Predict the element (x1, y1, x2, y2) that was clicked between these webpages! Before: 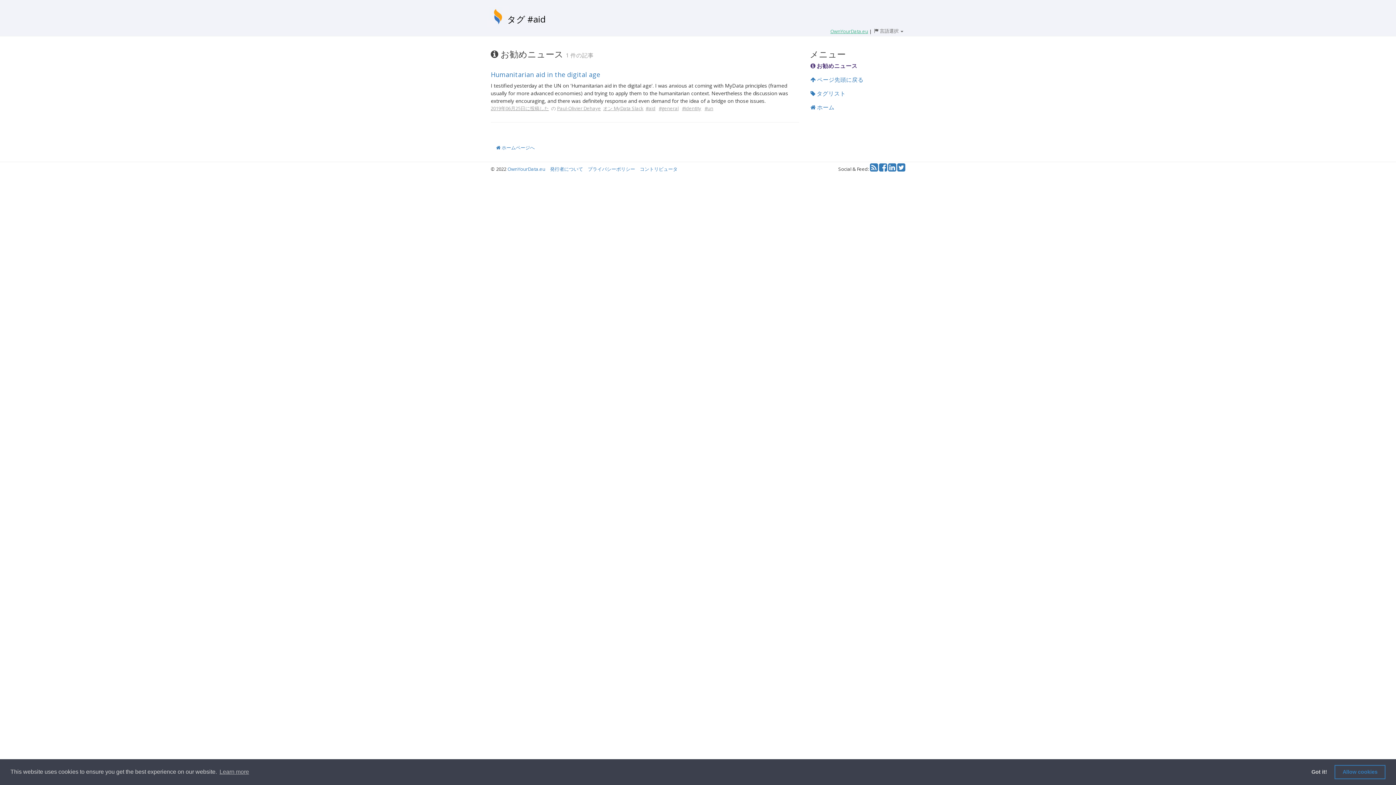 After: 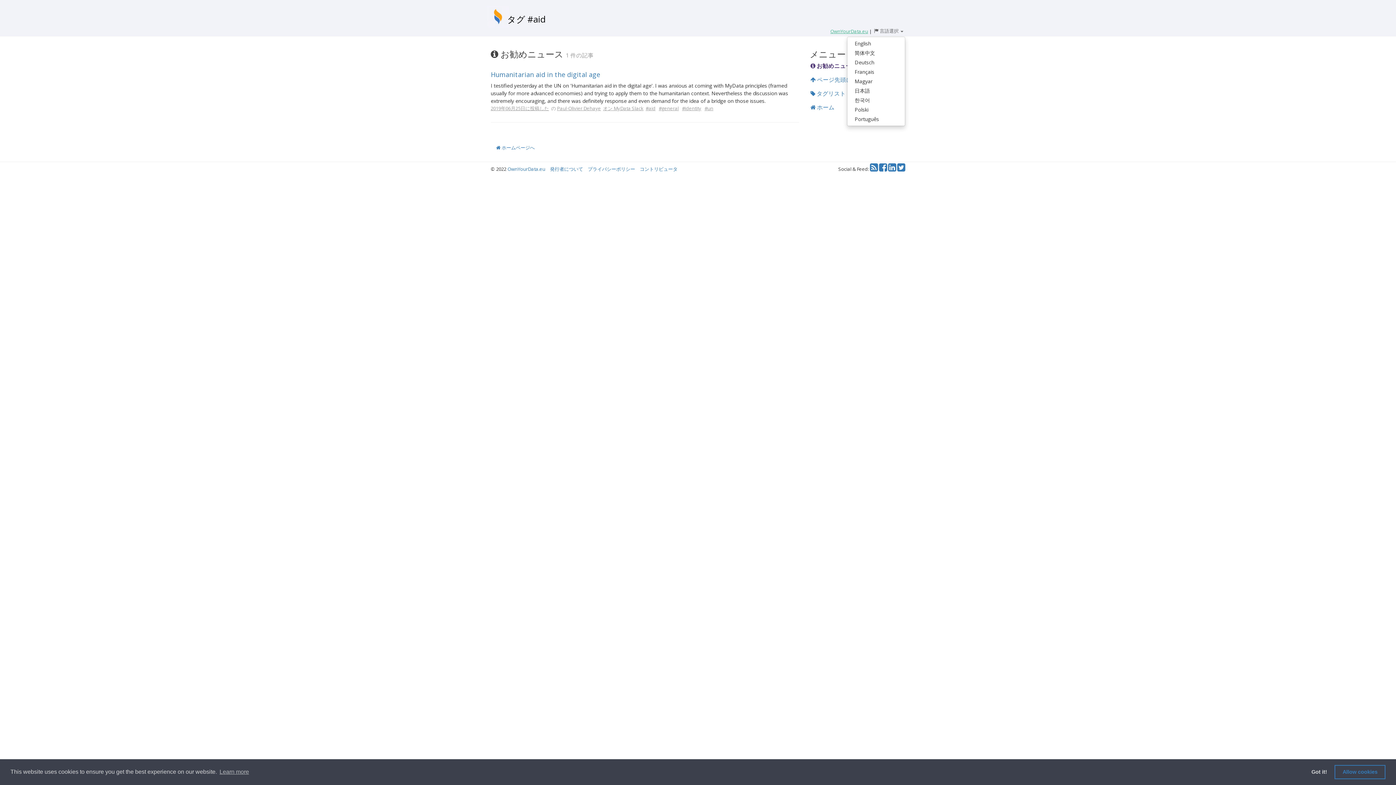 Action: label:  言語選択  bbox: (872, 25, 905, 36)